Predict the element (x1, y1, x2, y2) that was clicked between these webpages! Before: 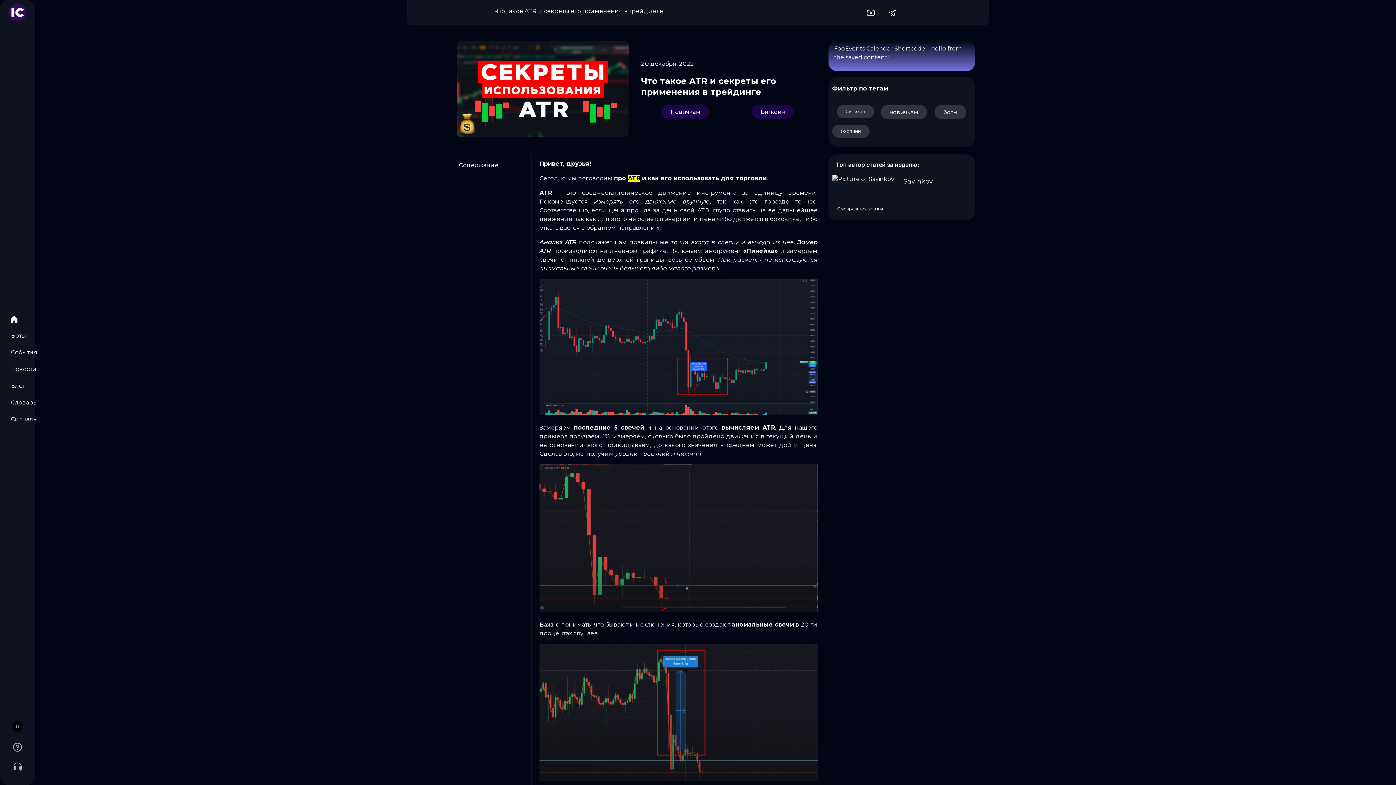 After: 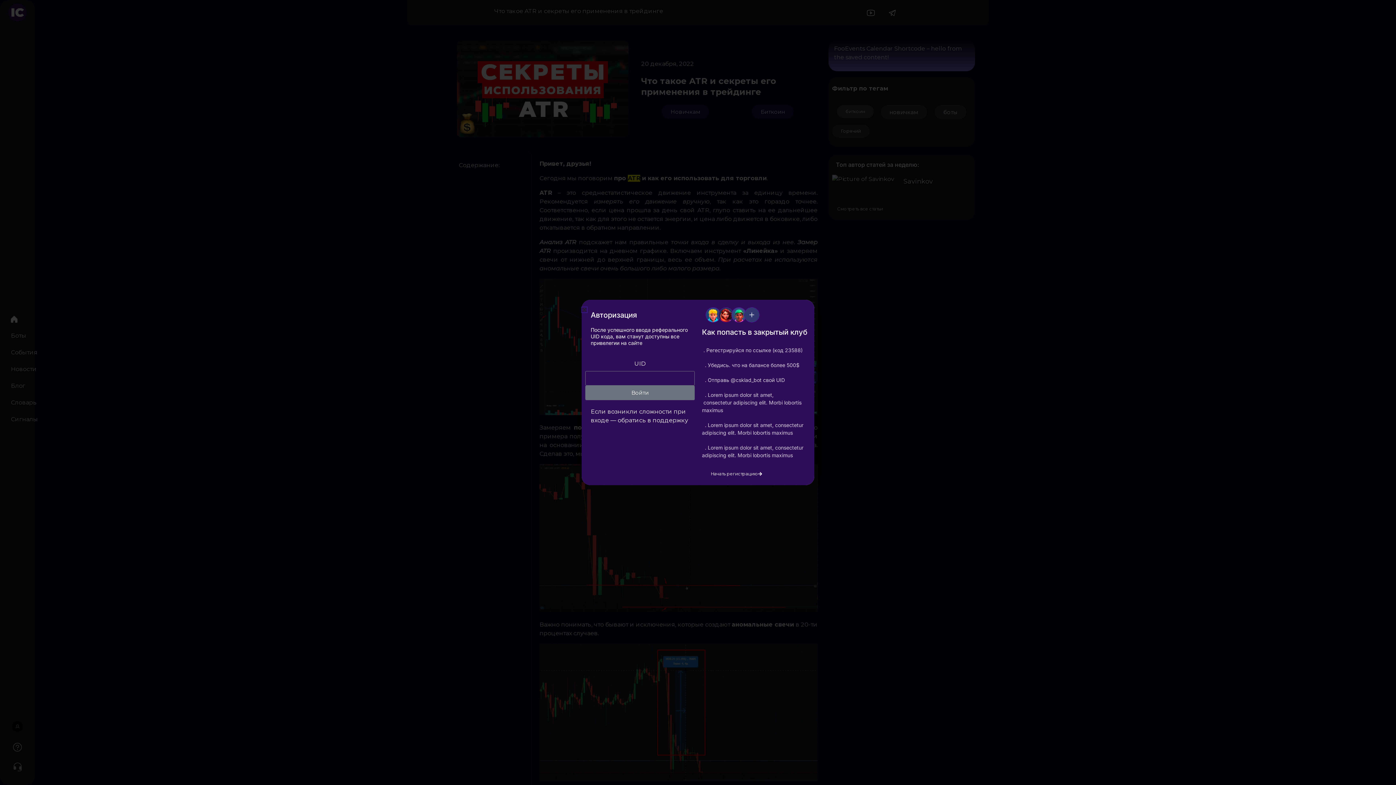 Action: bbox: (12, 721, 22, 732)